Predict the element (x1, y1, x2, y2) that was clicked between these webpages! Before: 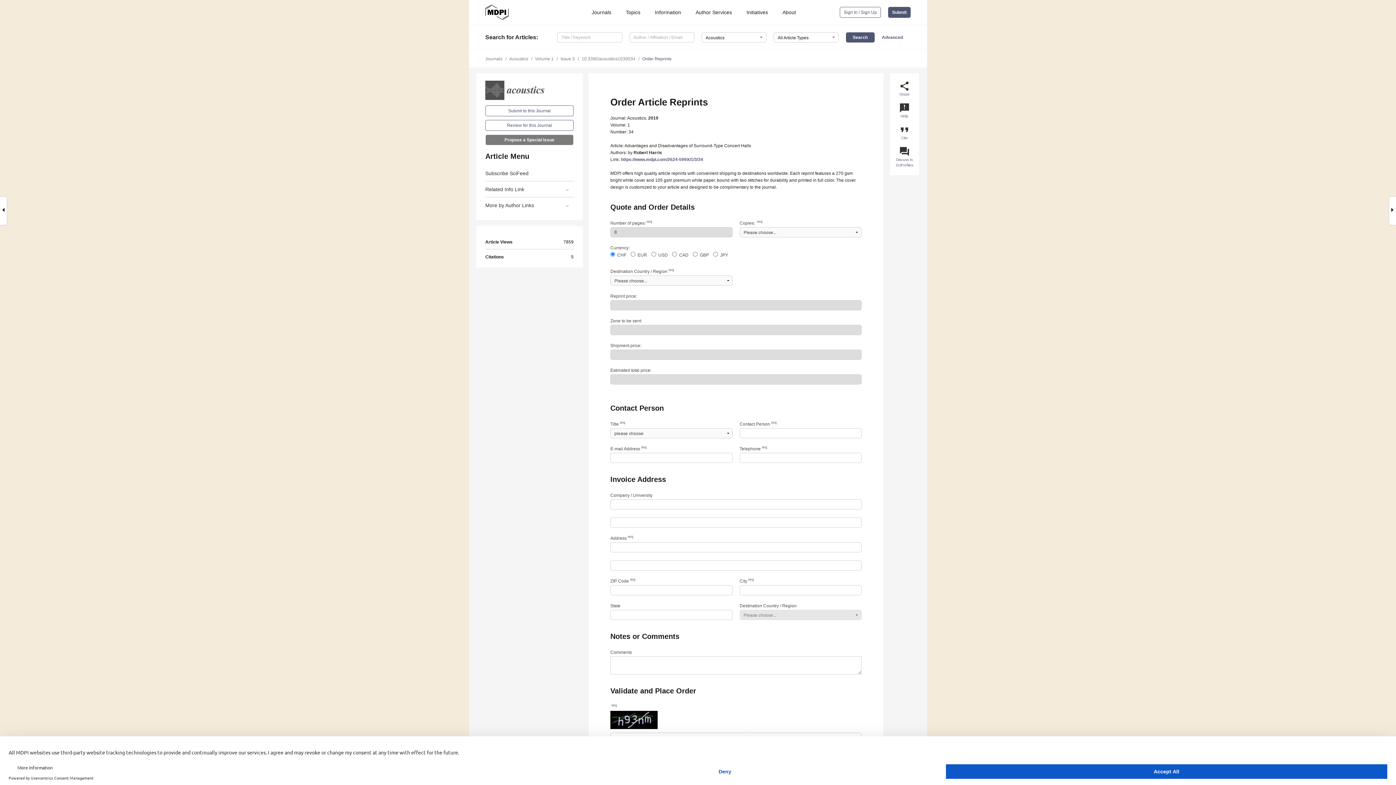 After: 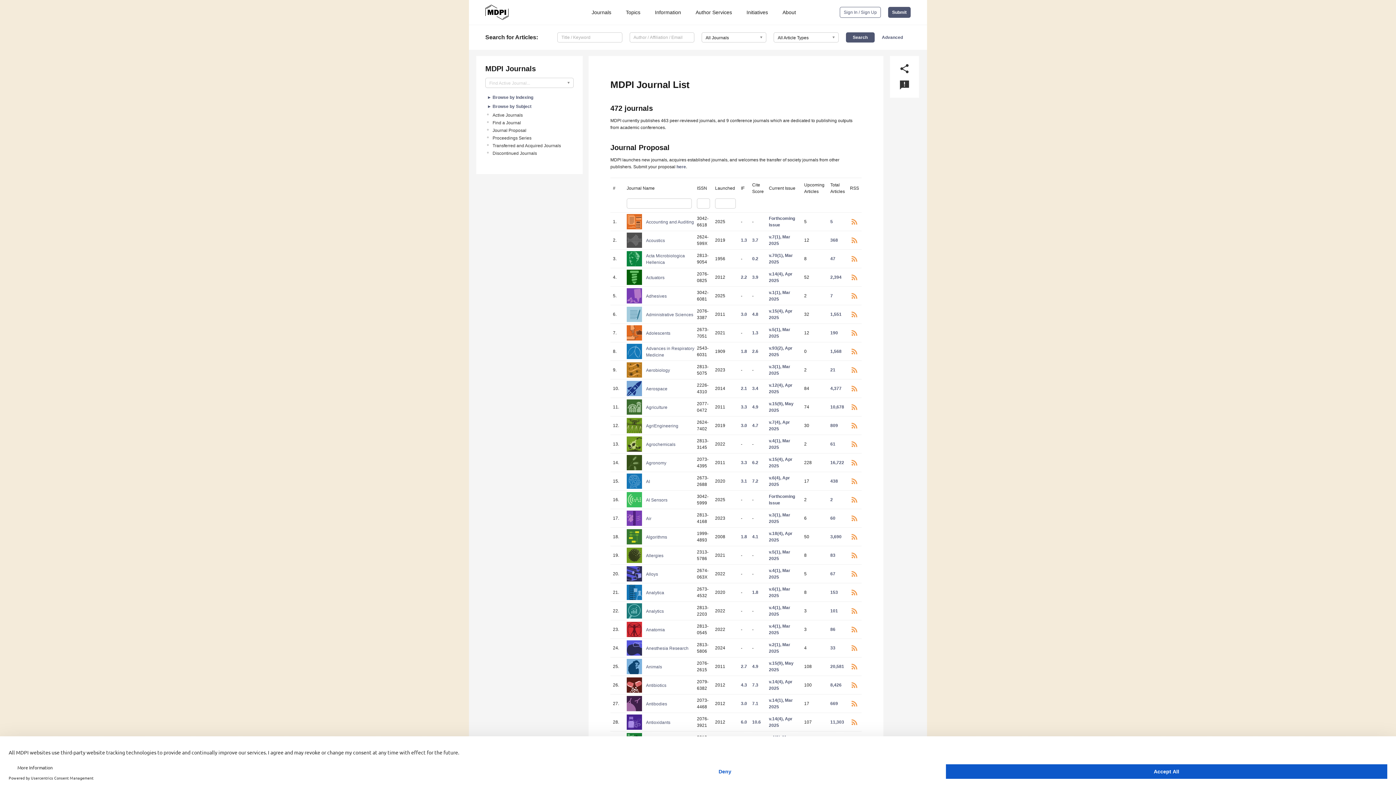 Action: label: Journals bbox: (485, 56, 502, 61)